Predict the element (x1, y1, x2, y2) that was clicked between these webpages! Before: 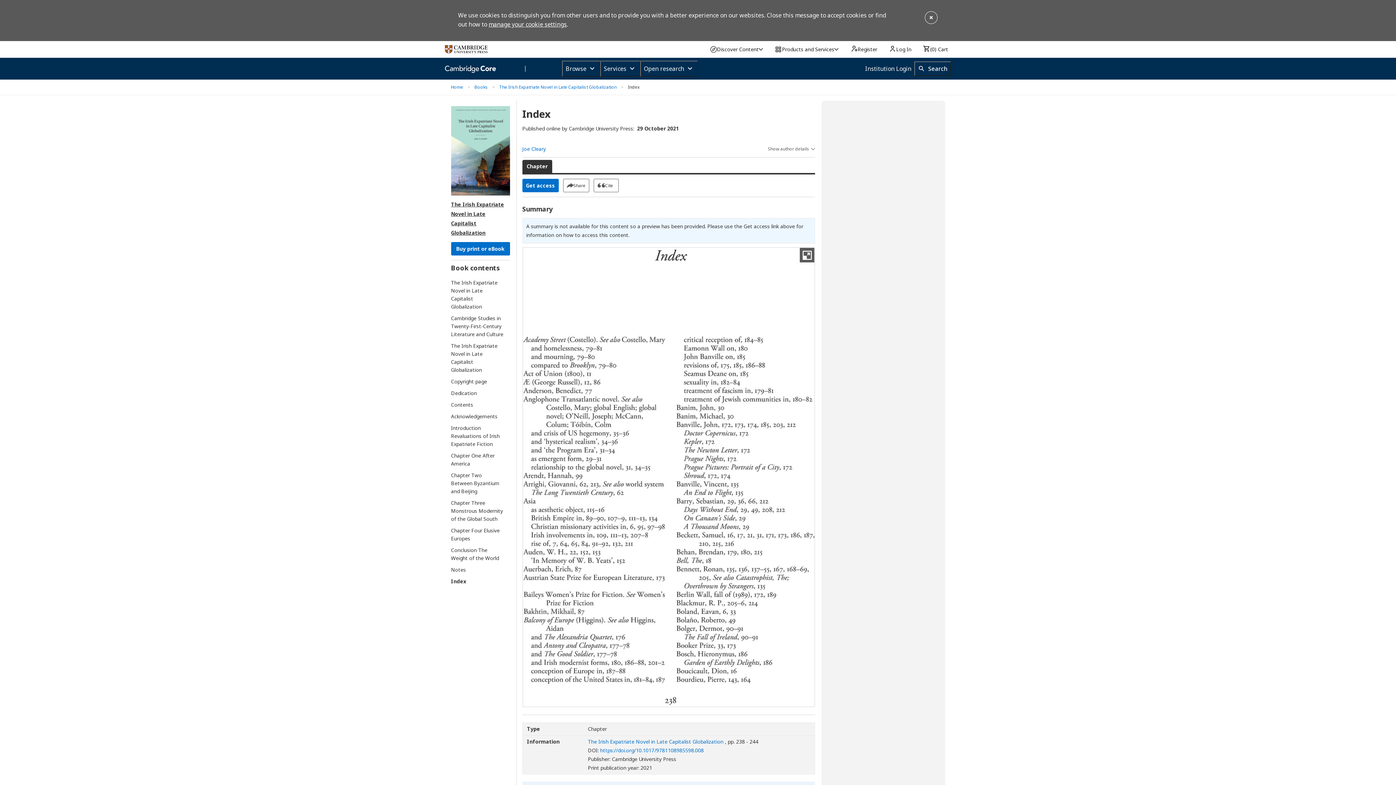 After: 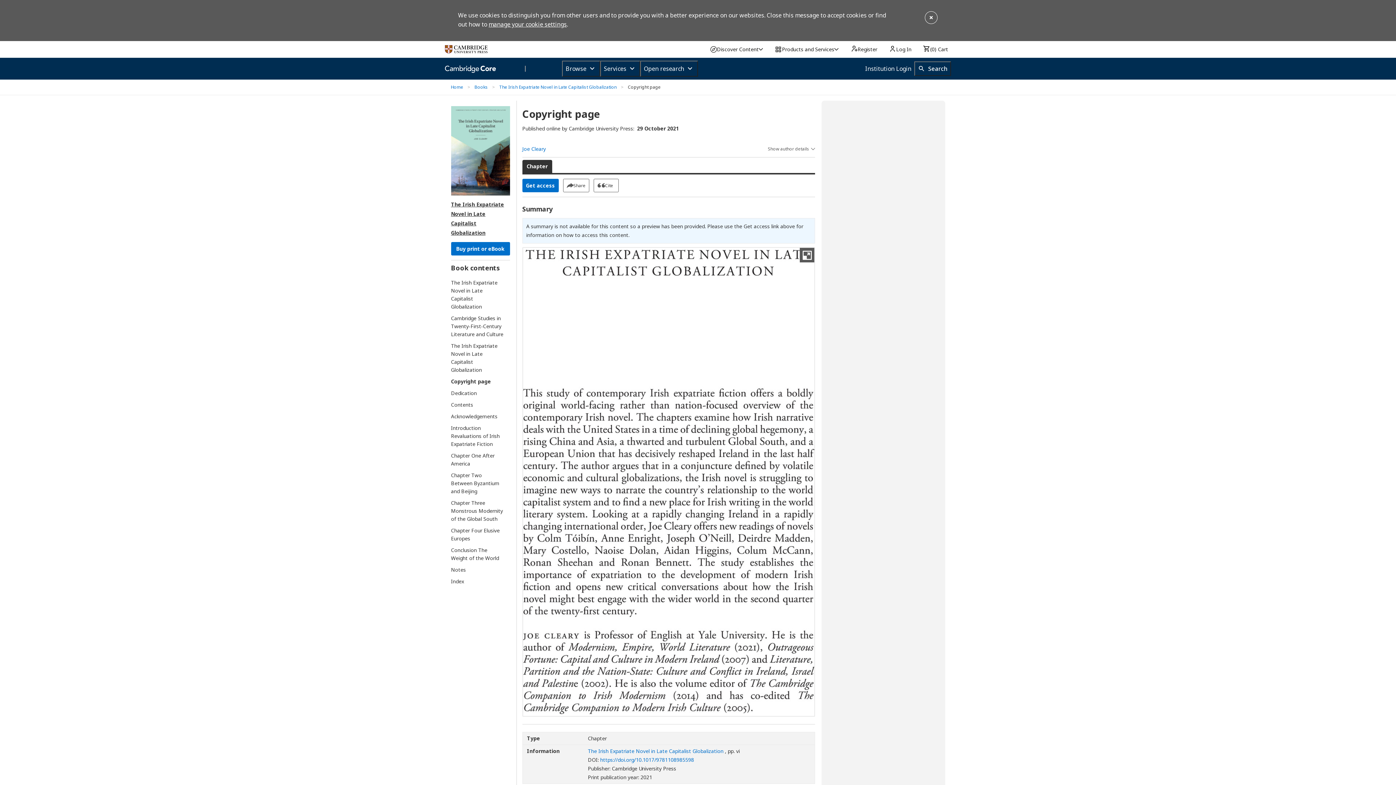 Action: label: Copyright page bbox: (451, 377, 503, 385)